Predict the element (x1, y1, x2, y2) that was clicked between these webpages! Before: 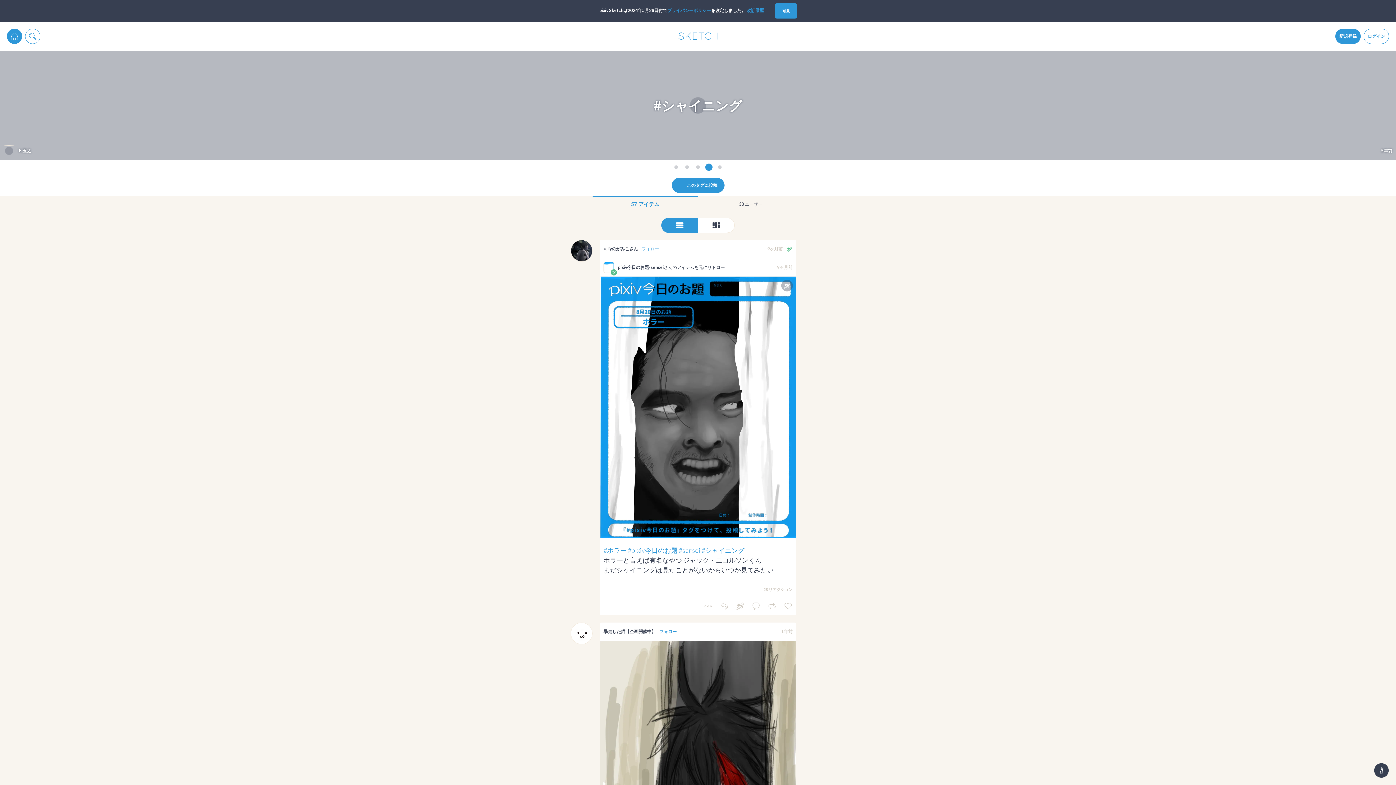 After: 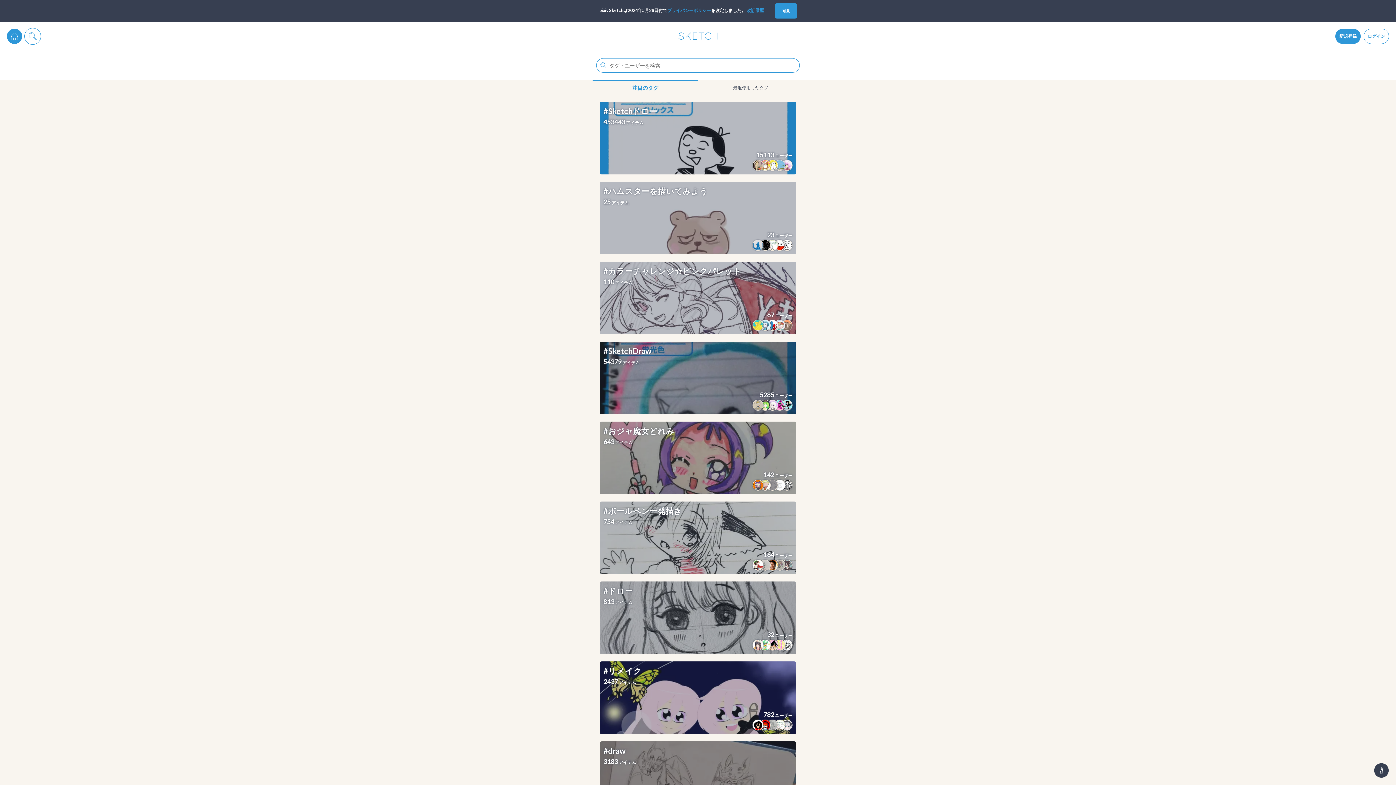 Action: bbox: (25, 33, 40, 38)